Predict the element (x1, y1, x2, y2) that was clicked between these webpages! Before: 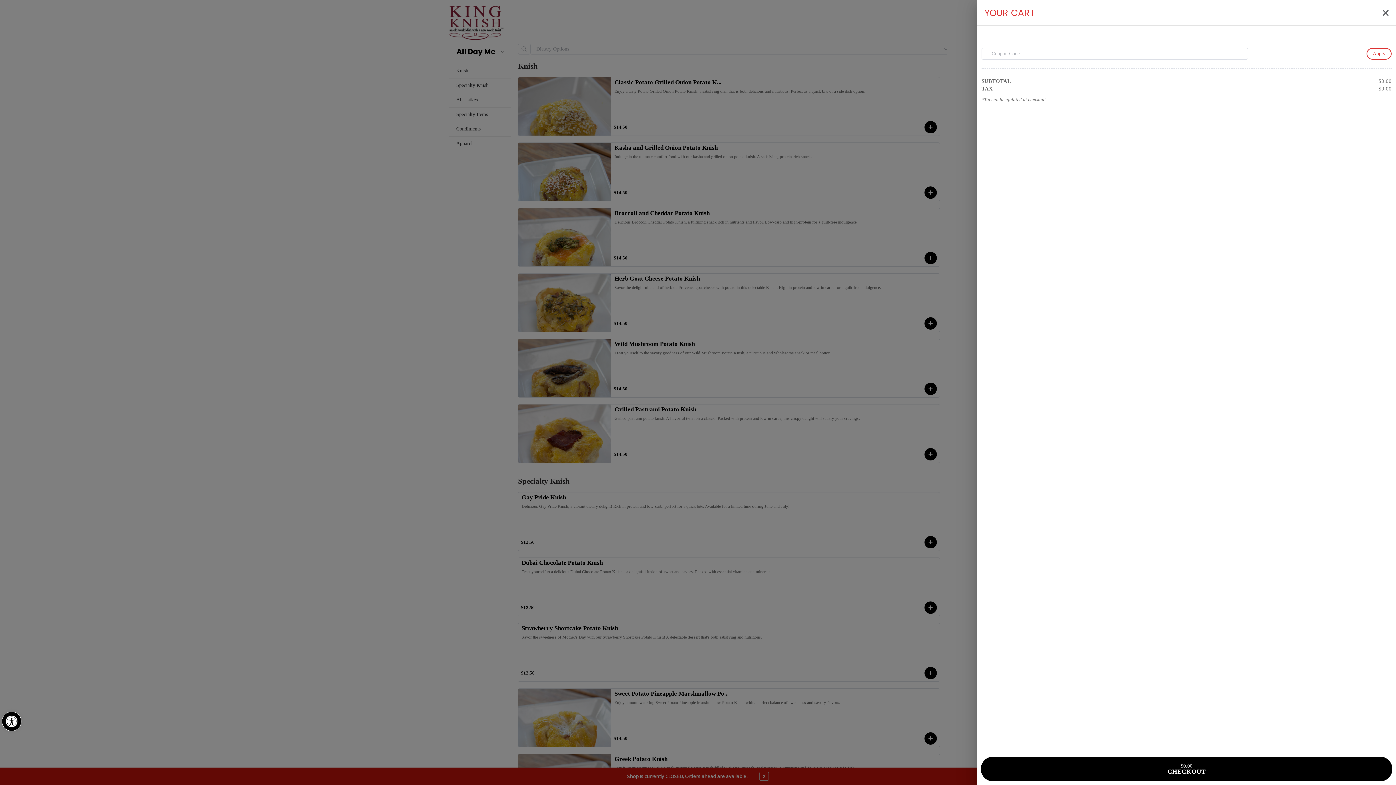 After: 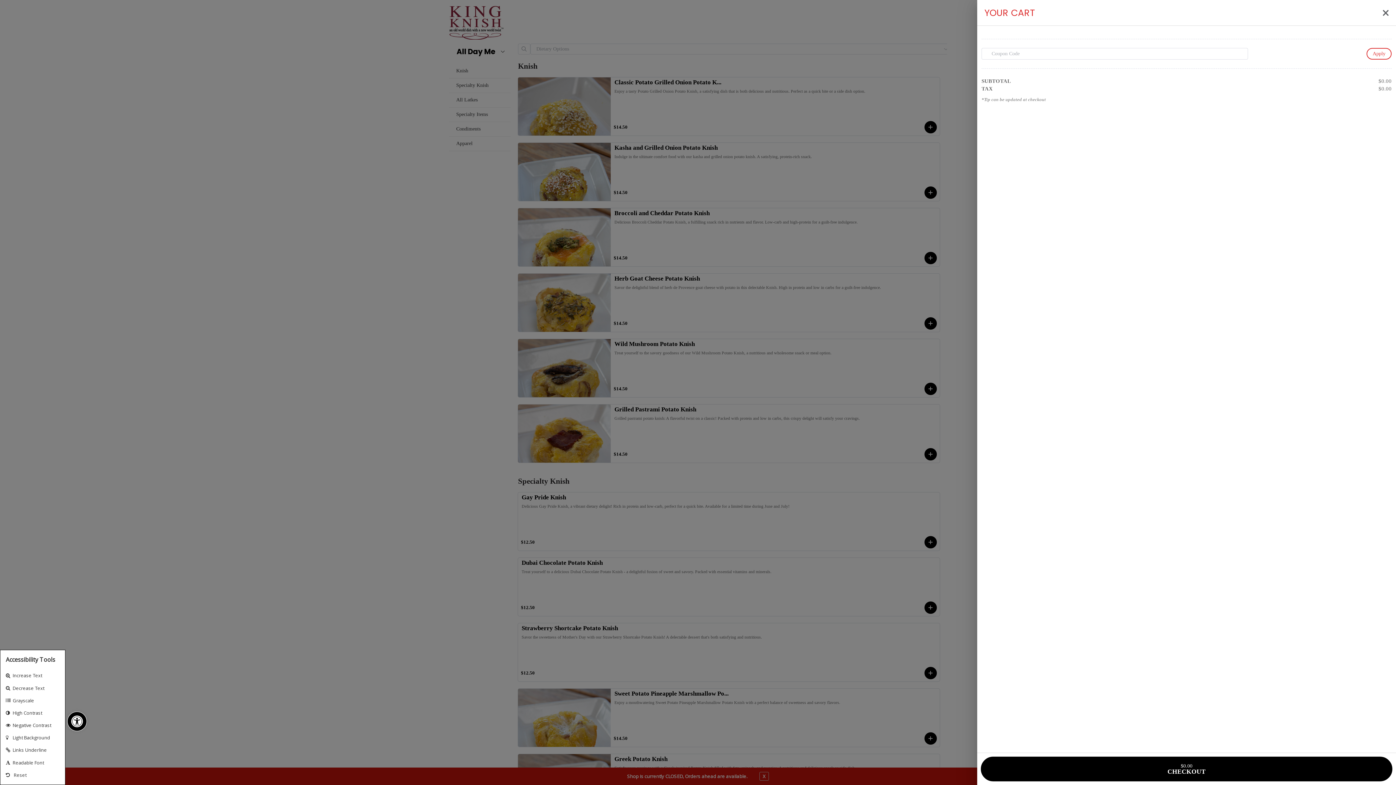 Action: label: Open toolbar bbox: (1, 712, 21, 731)